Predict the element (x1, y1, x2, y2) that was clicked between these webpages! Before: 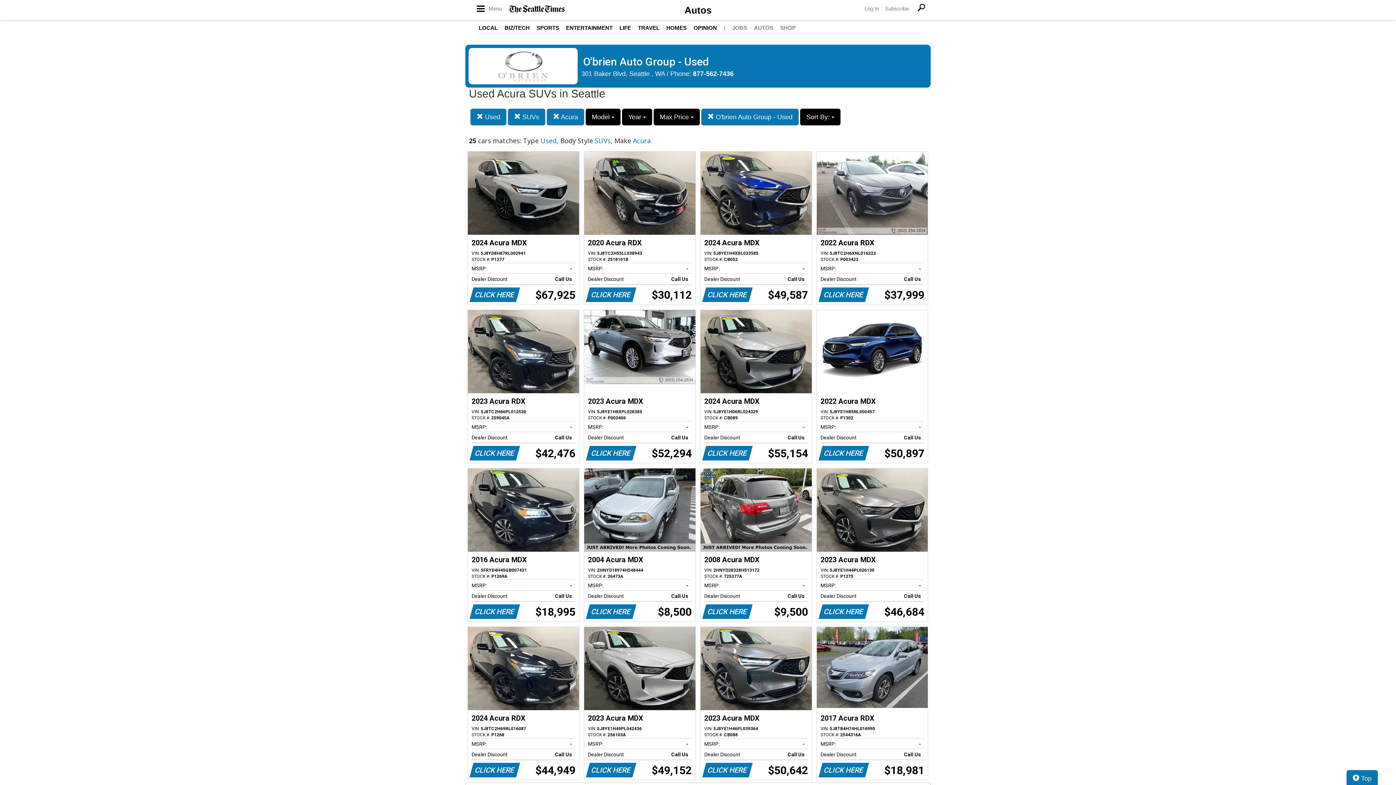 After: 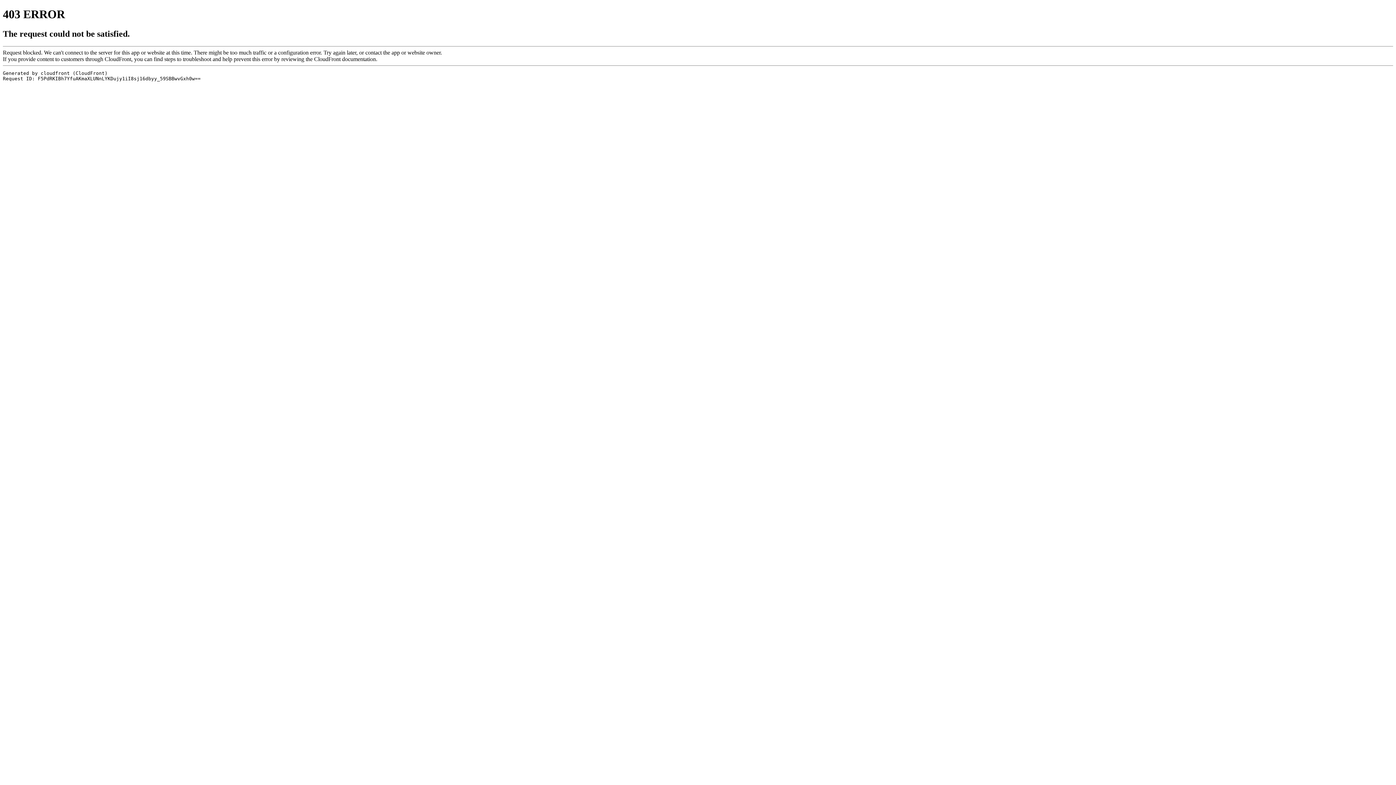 Action: bbox: (638, 24, 659, 30) label: TRAVEL